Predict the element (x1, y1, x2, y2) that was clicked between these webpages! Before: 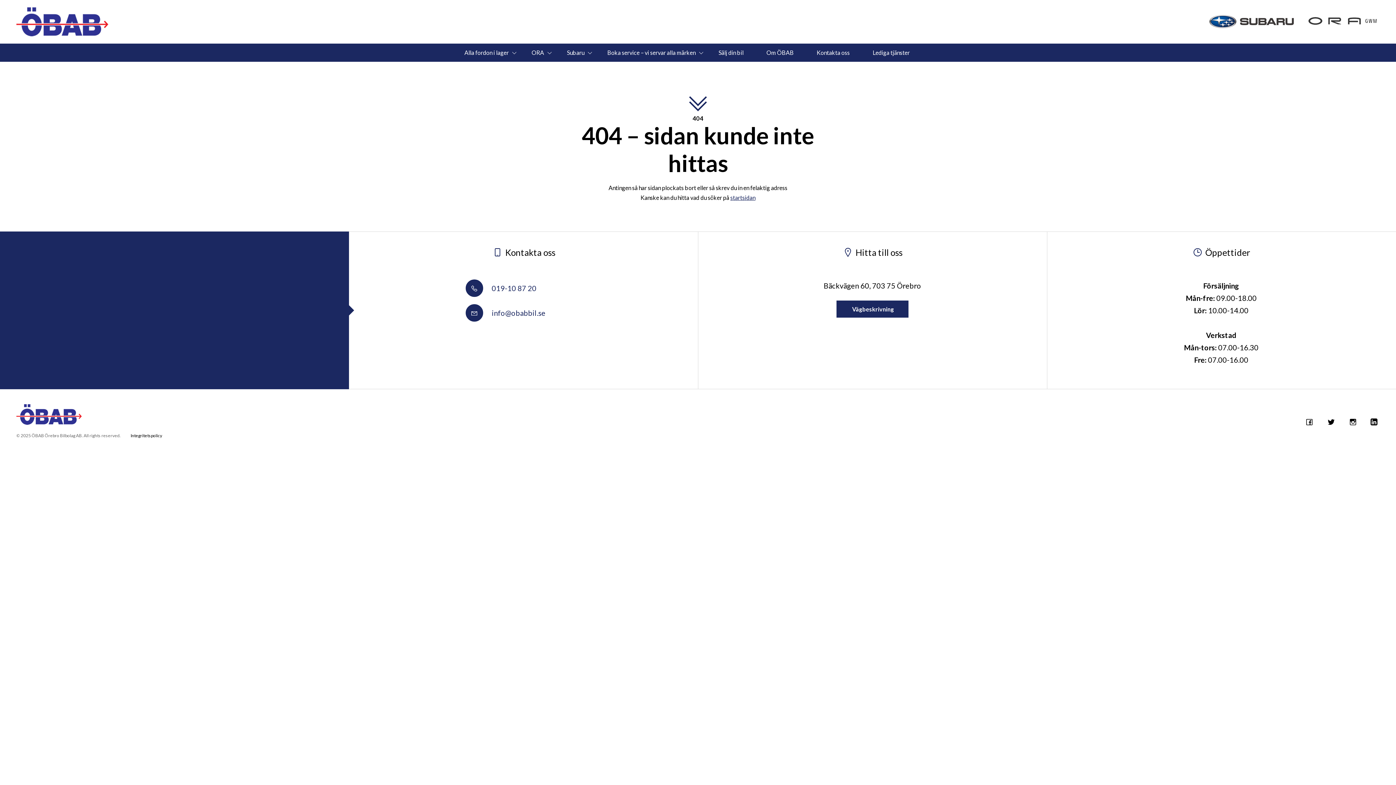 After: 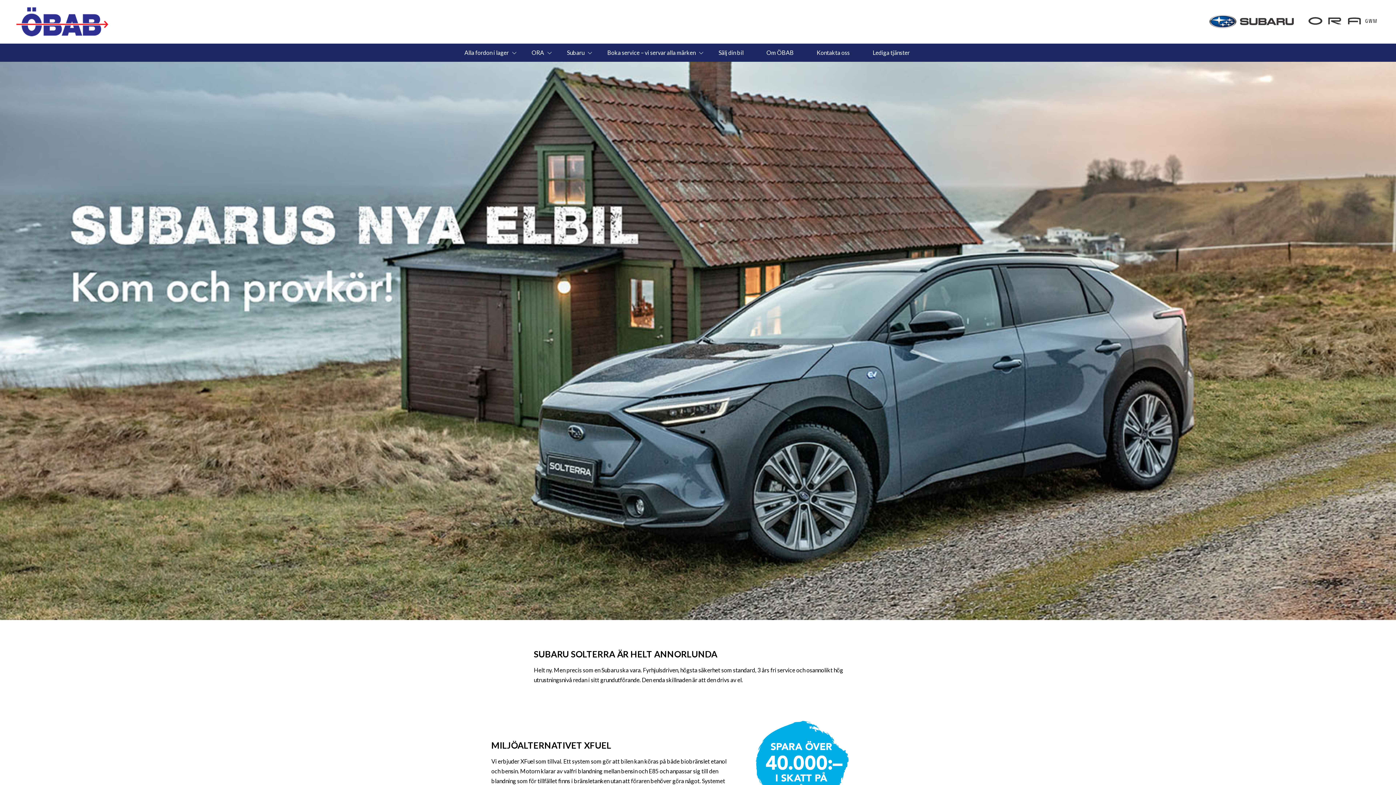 Action: label: Subaru bbox: (567, 49, 584, 56)